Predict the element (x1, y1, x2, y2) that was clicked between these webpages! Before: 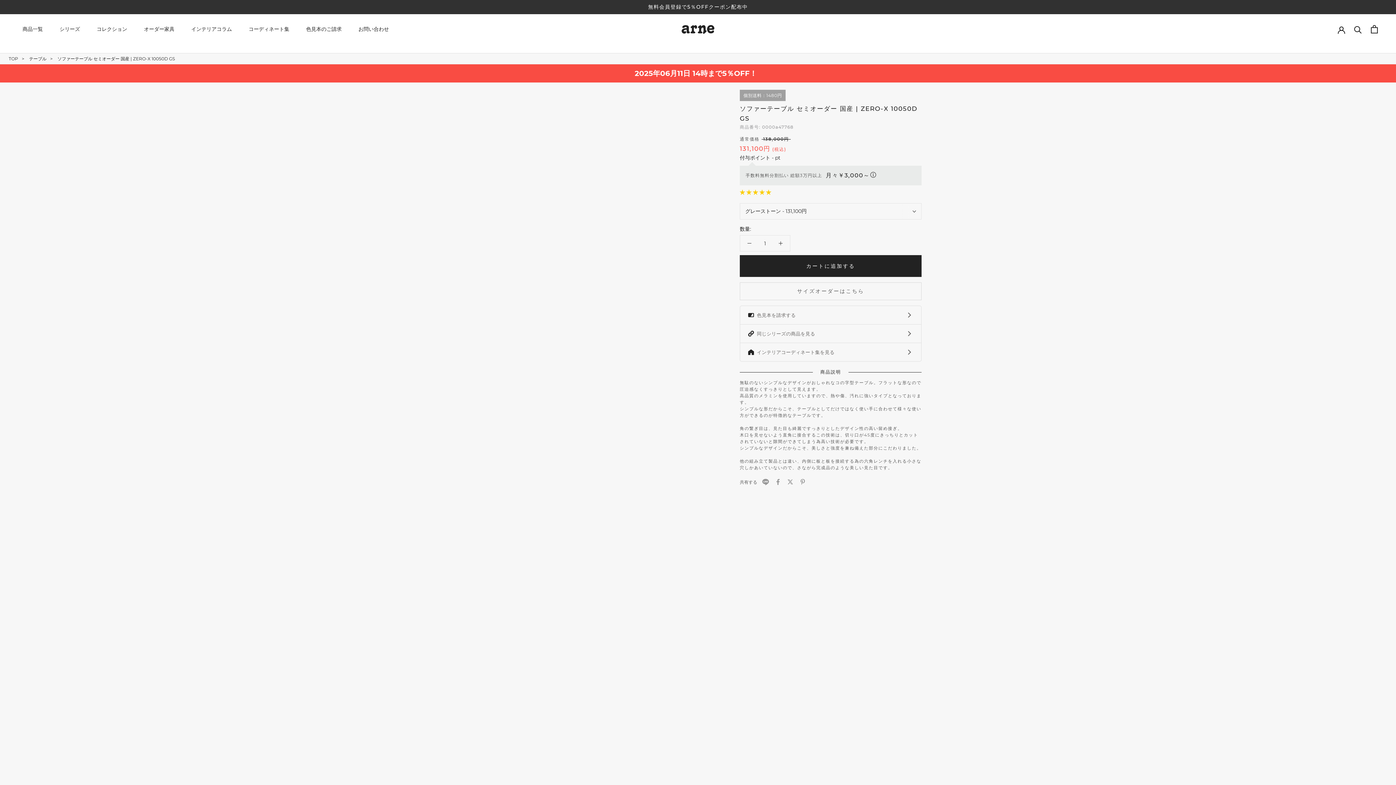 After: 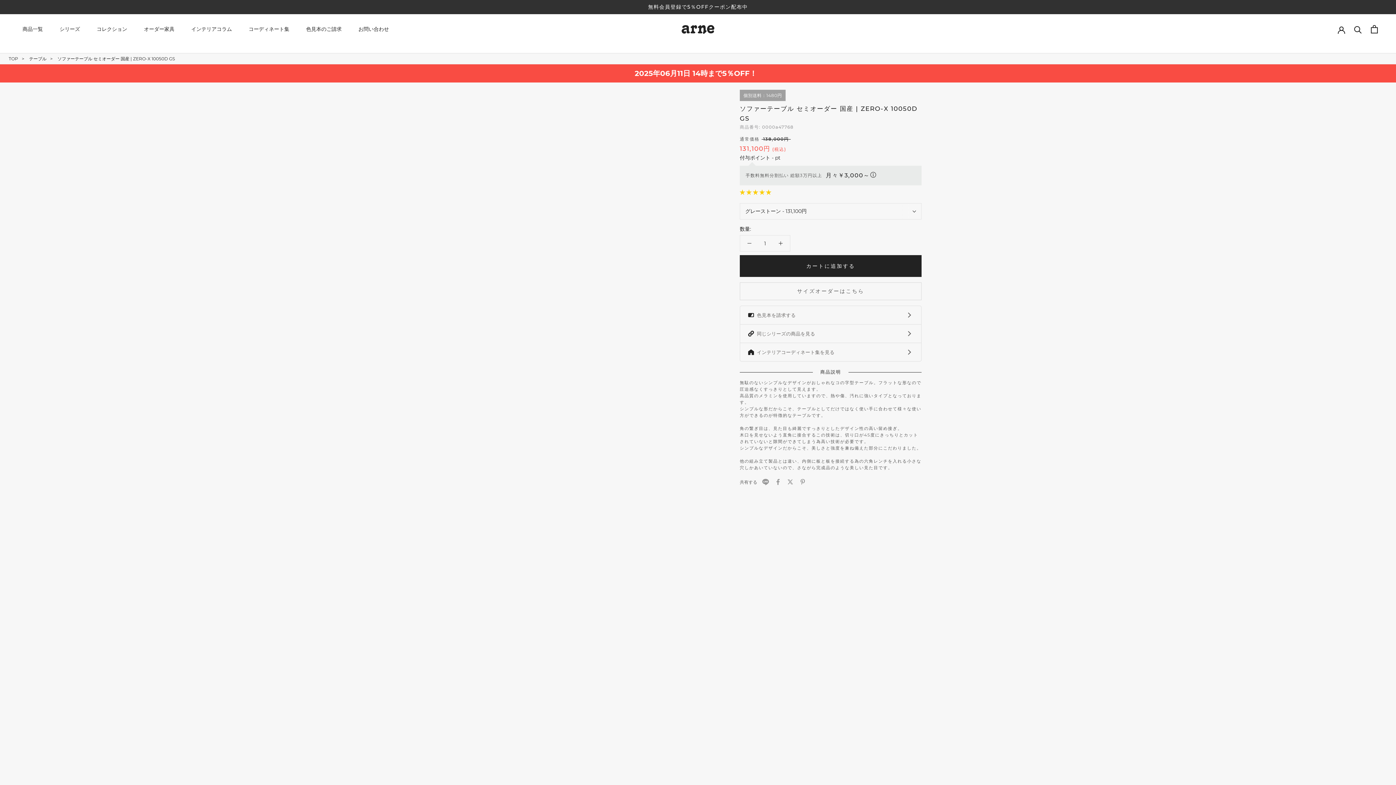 Action: bbox: (740, 342, 921, 361) label: インテリアコーディネート集を見る